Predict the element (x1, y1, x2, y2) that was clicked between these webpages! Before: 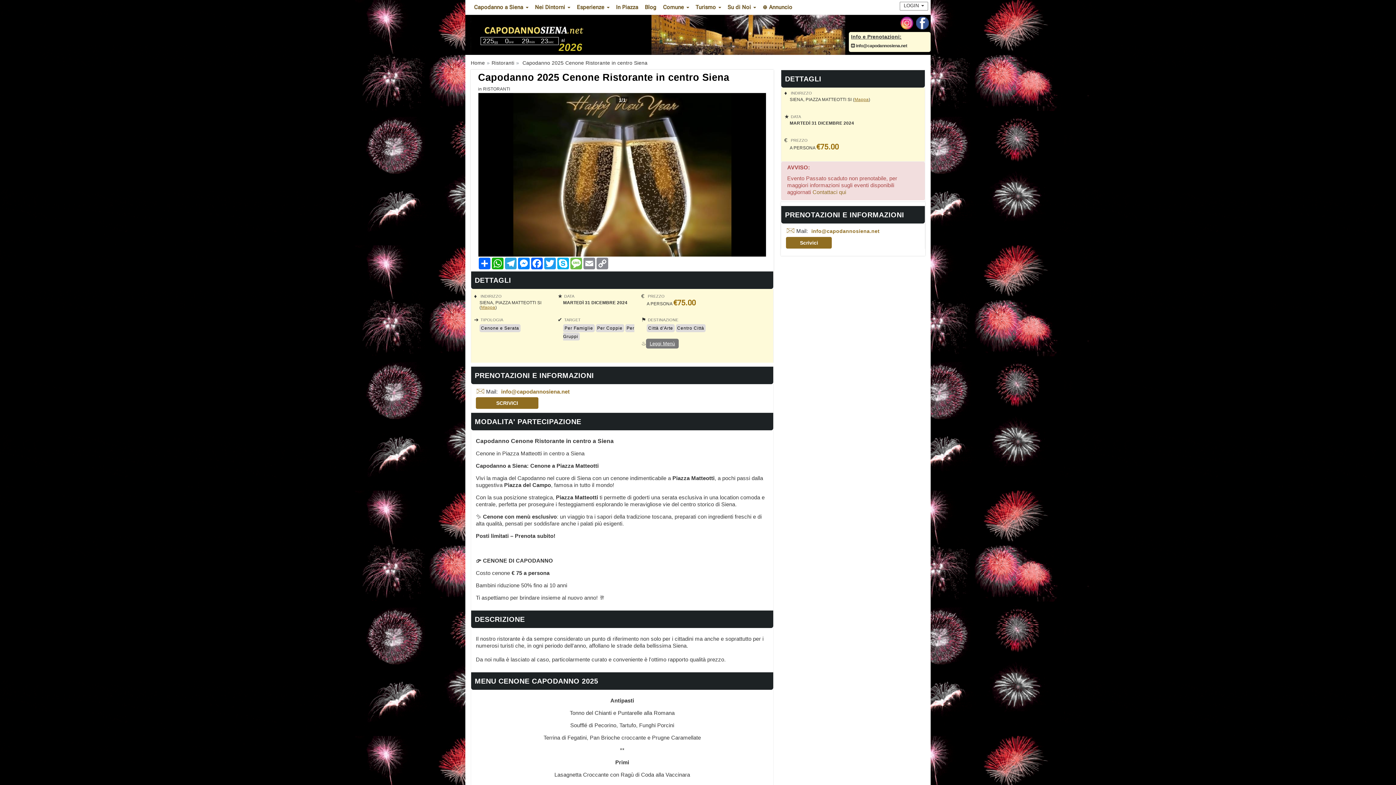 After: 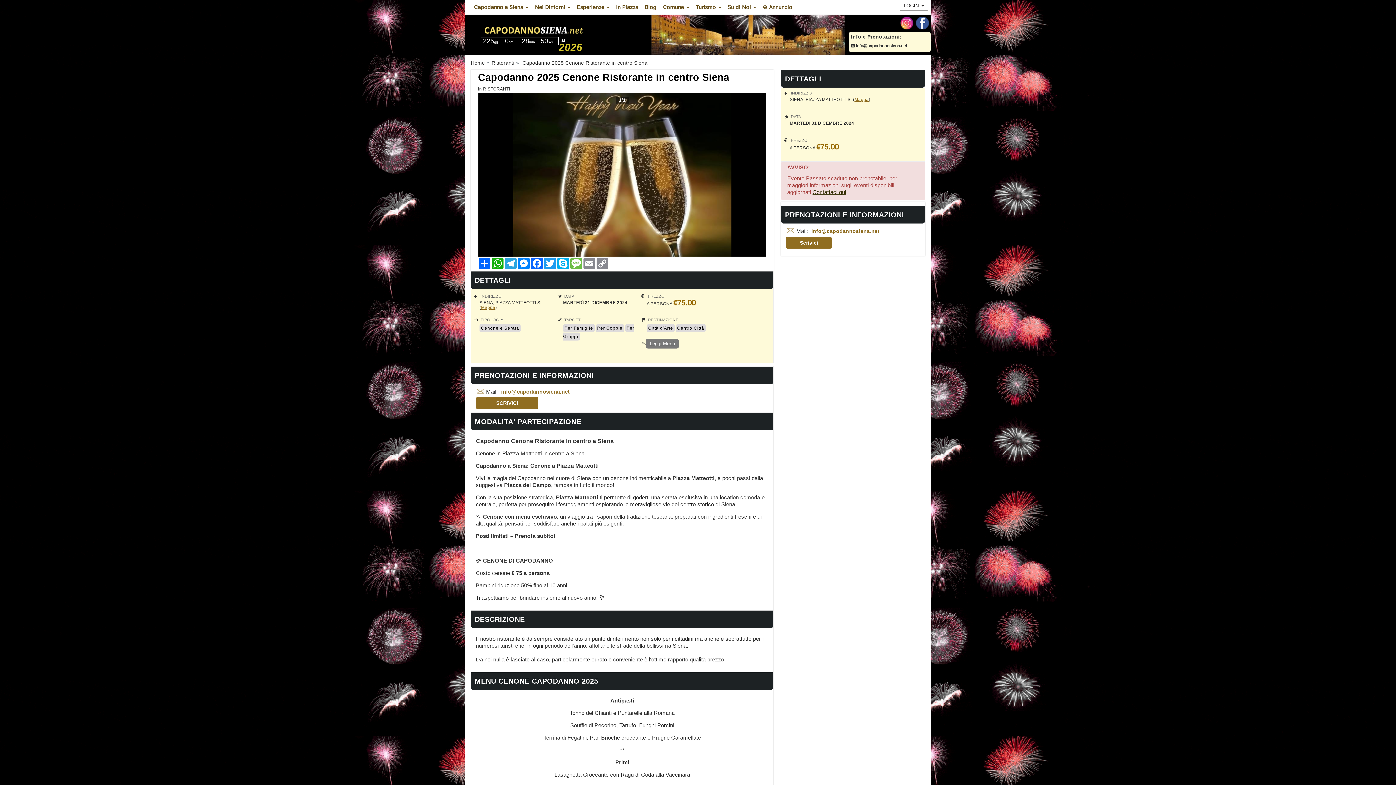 Action: bbox: (812, 189, 846, 195) label: Contattaci qui